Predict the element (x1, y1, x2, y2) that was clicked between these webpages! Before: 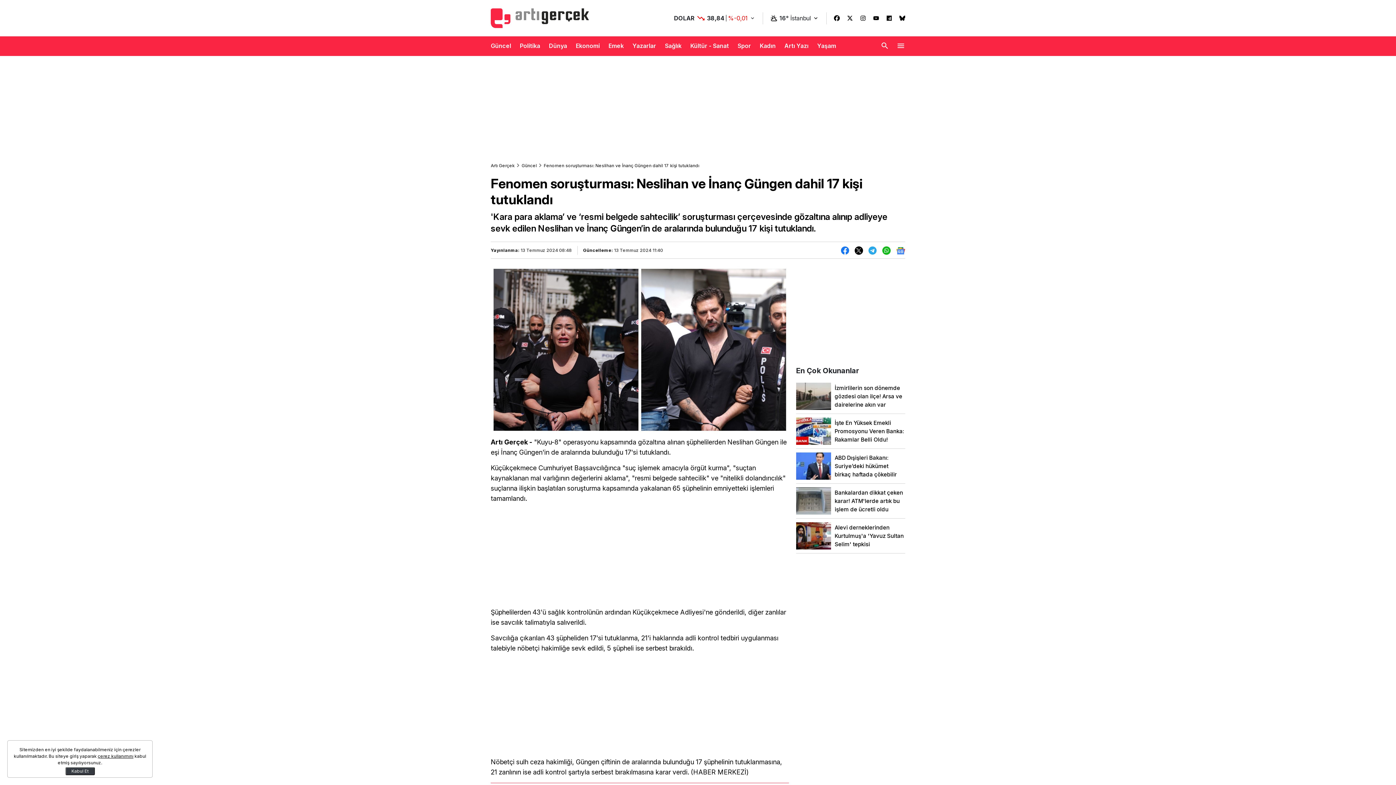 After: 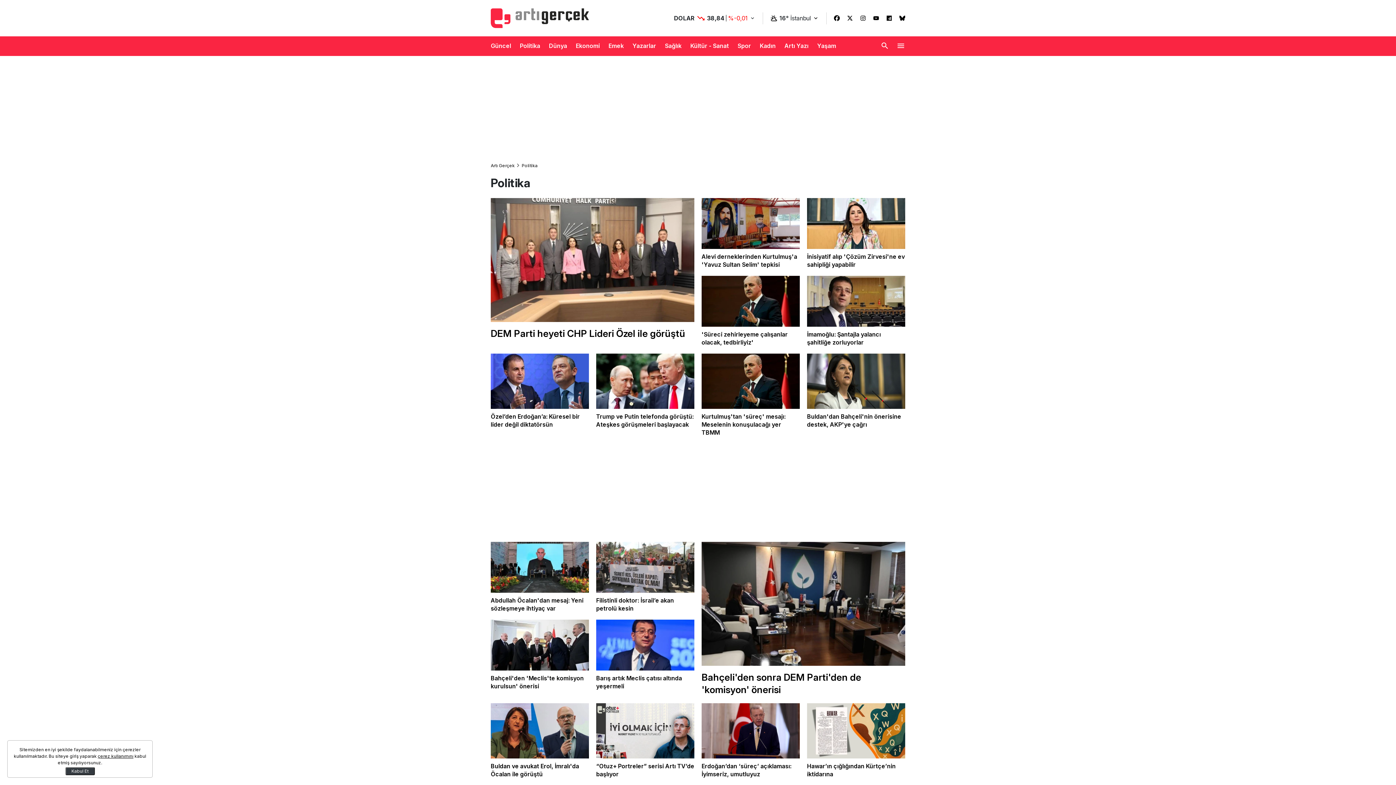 Action: bbox: (520, 36, 540, 55) label: Politika